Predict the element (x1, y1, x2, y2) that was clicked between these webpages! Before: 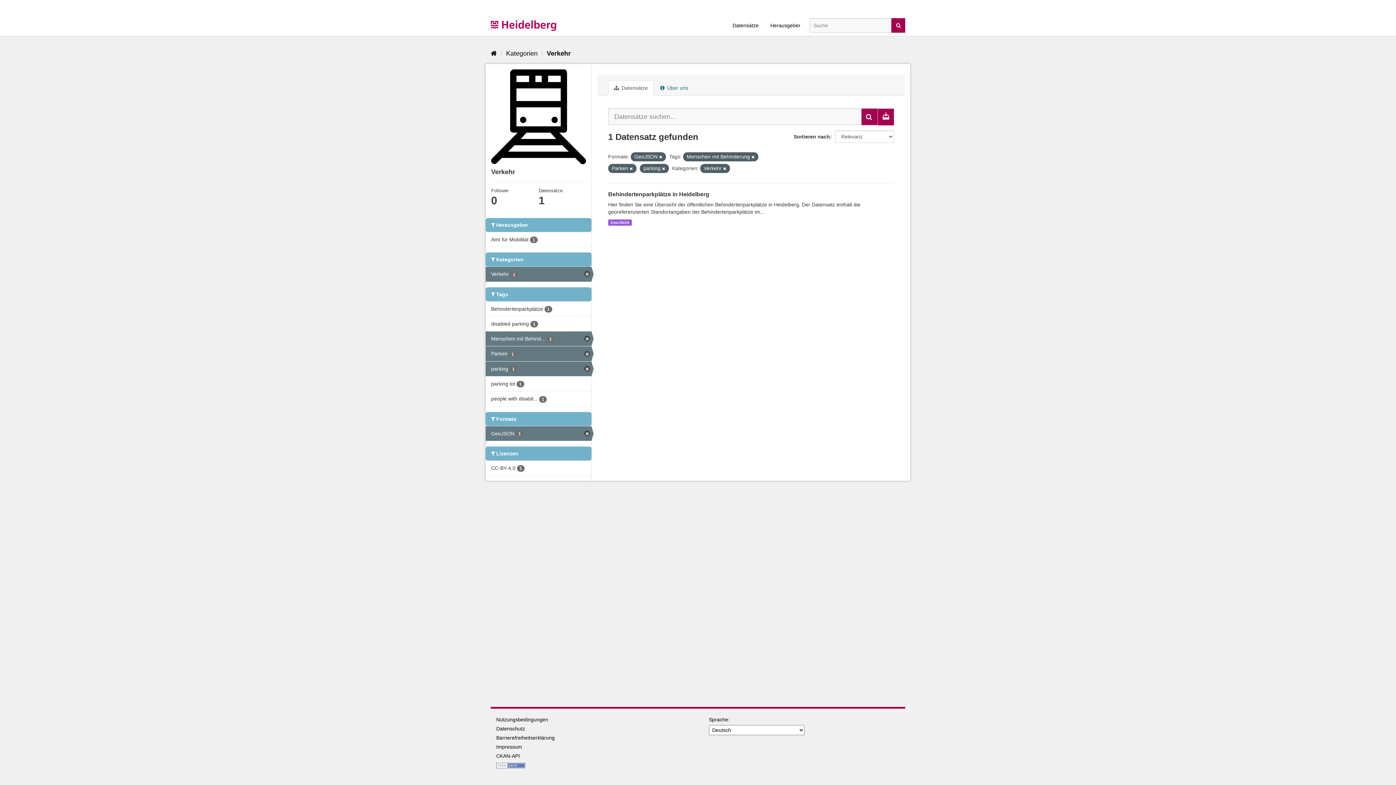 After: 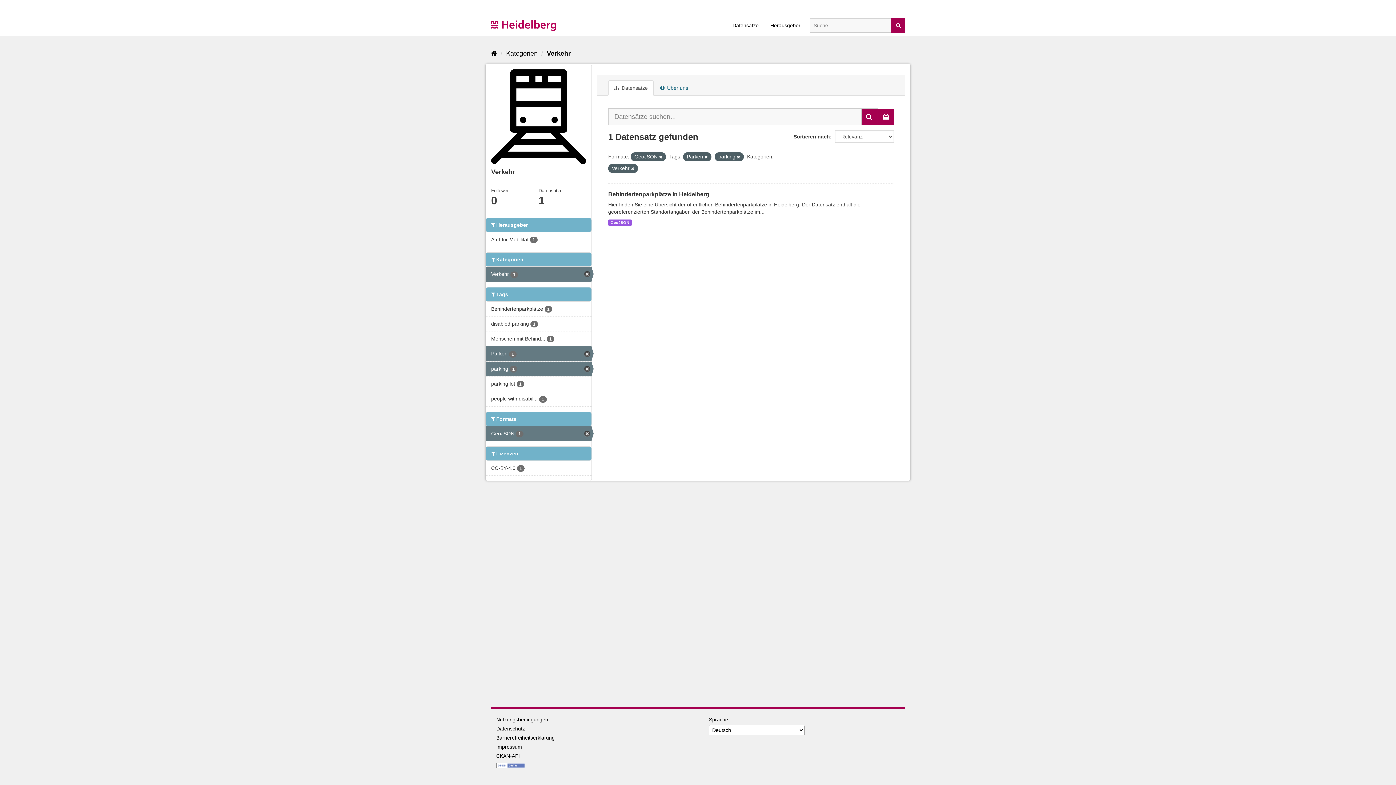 Action: bbox: (751, 154, 754, 159)